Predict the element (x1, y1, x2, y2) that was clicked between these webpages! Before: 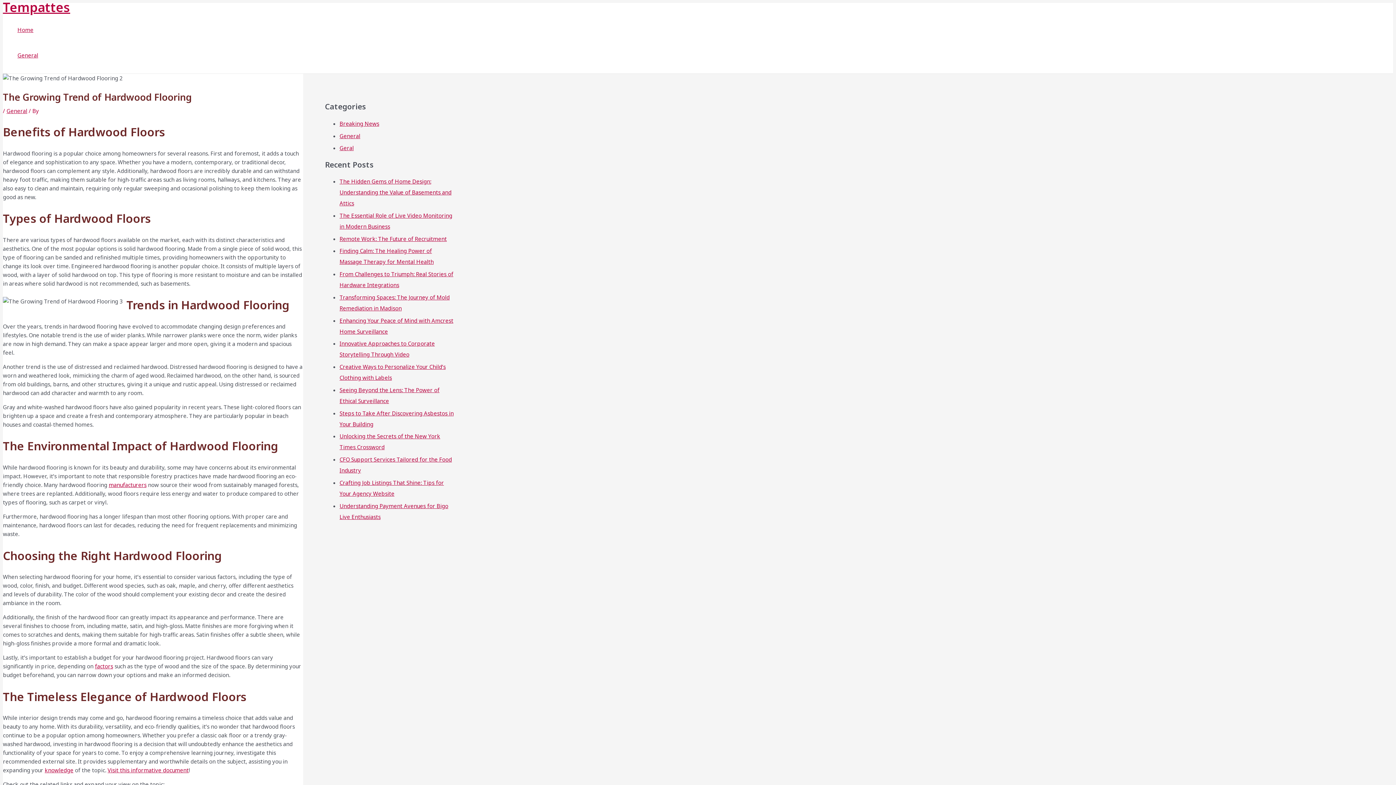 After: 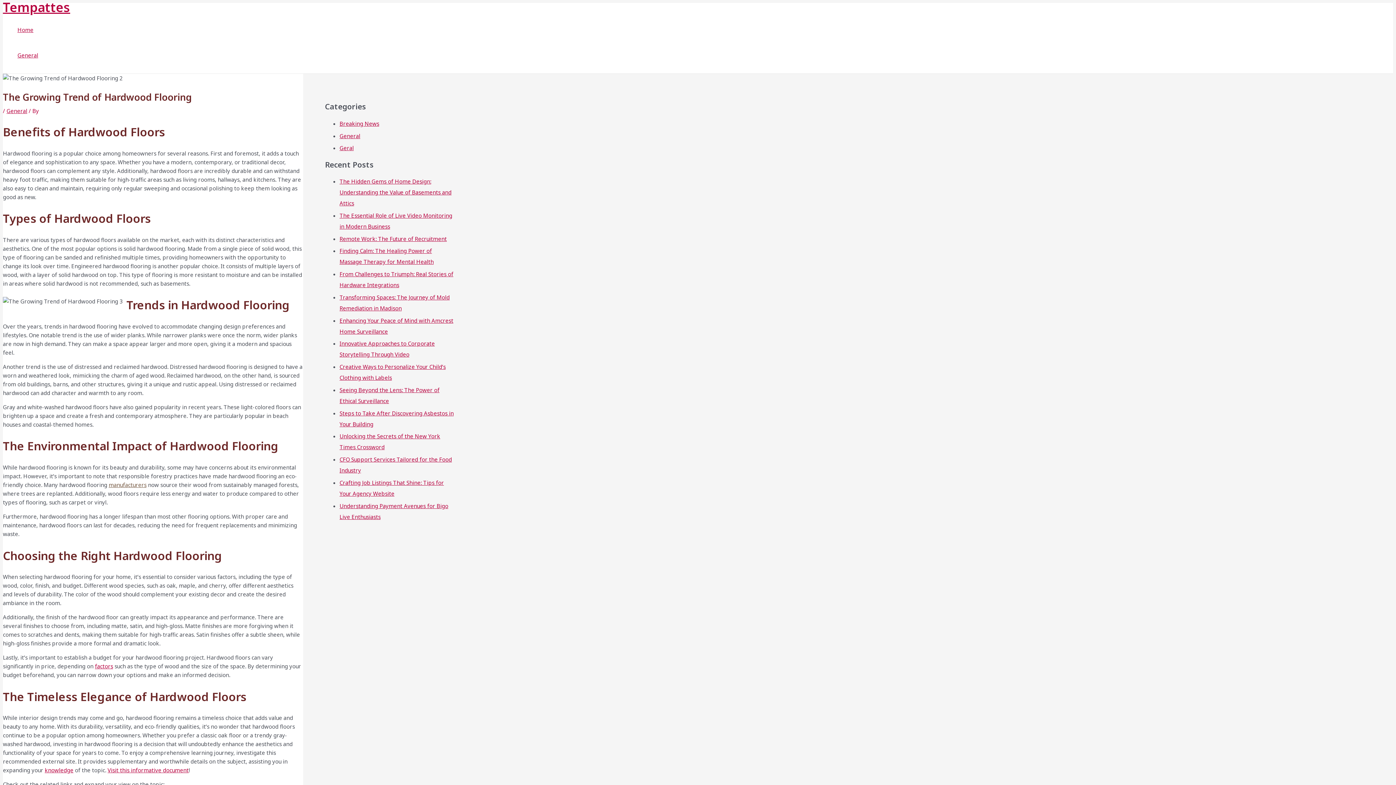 Action: label: manufacturers bbox: (108, 481, 146, 488)